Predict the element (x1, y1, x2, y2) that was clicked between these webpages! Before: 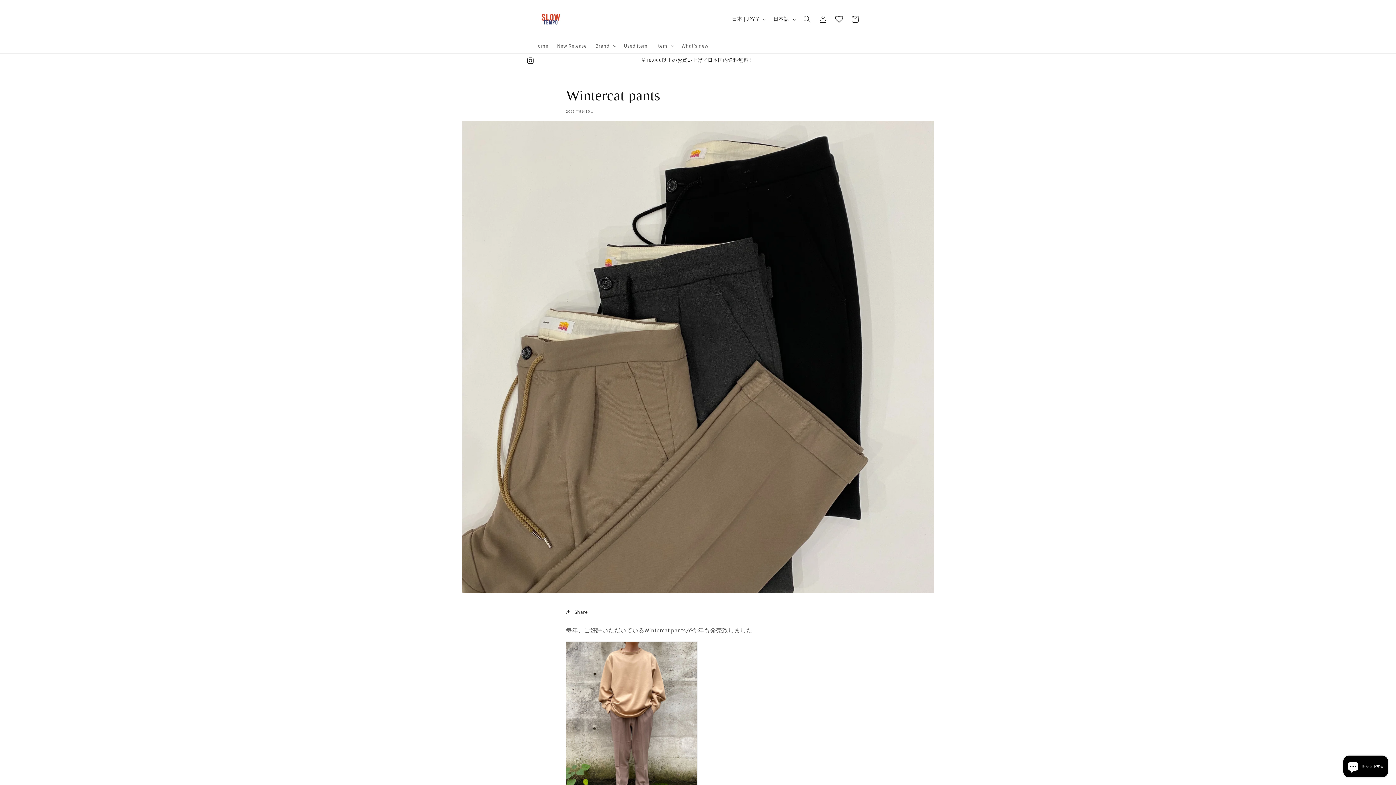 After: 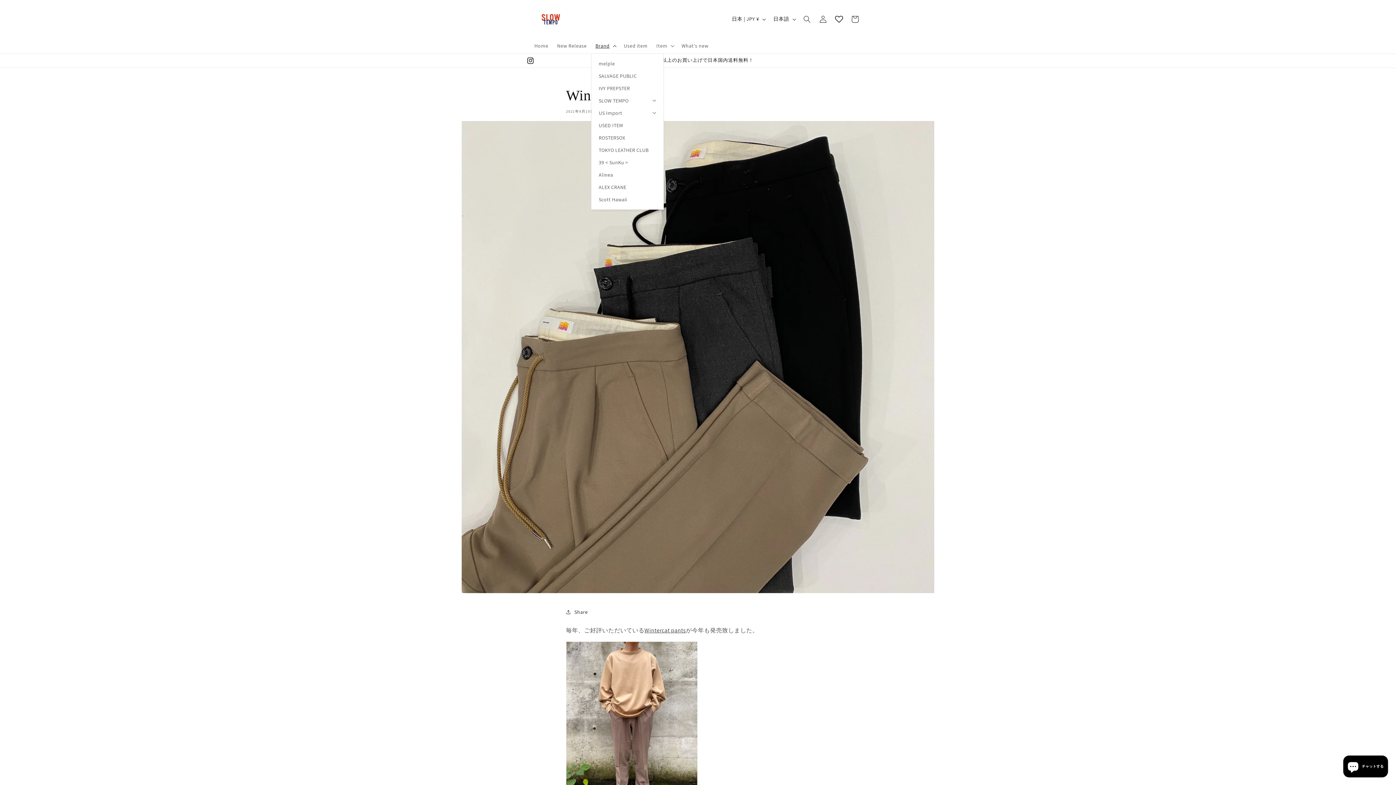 Action: label: Brand bbox: (591, 38, 619, 53)